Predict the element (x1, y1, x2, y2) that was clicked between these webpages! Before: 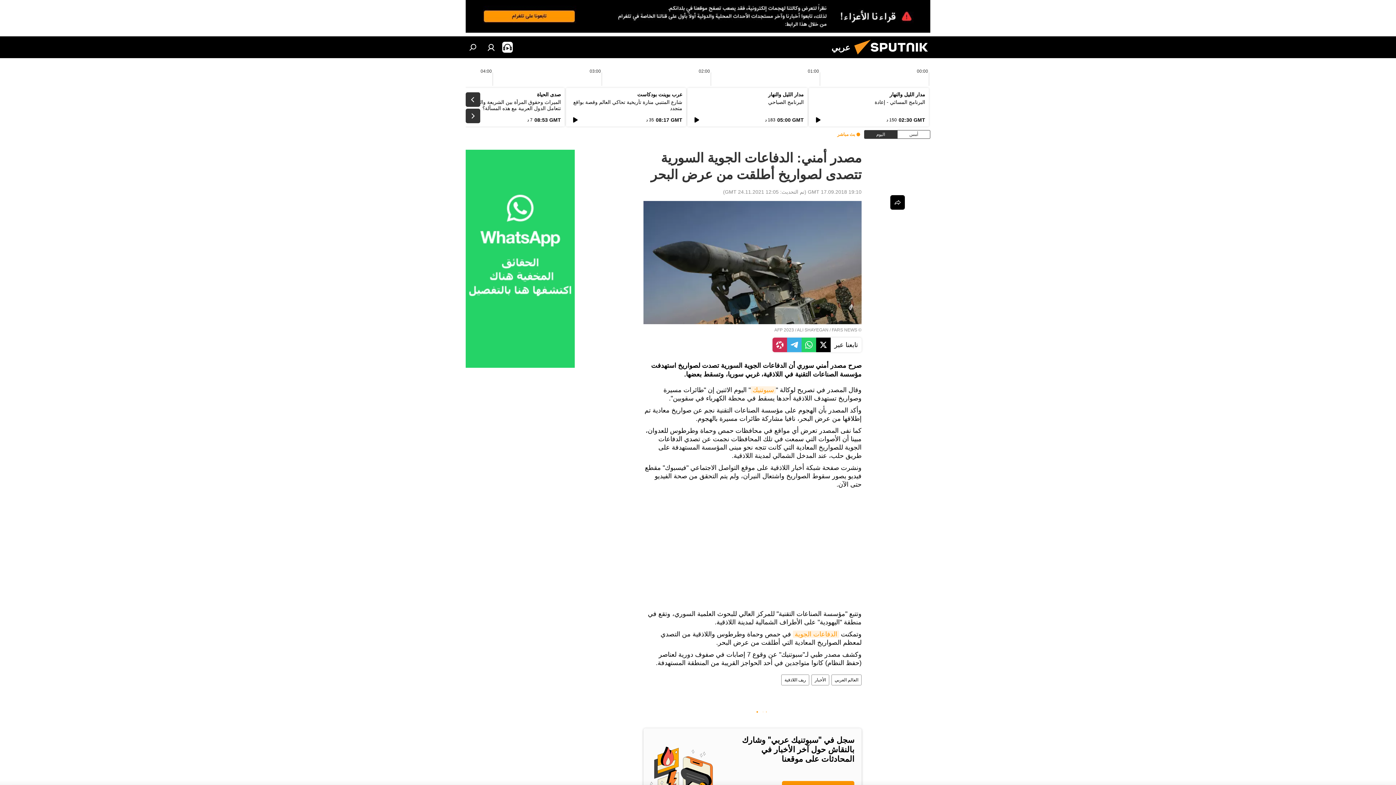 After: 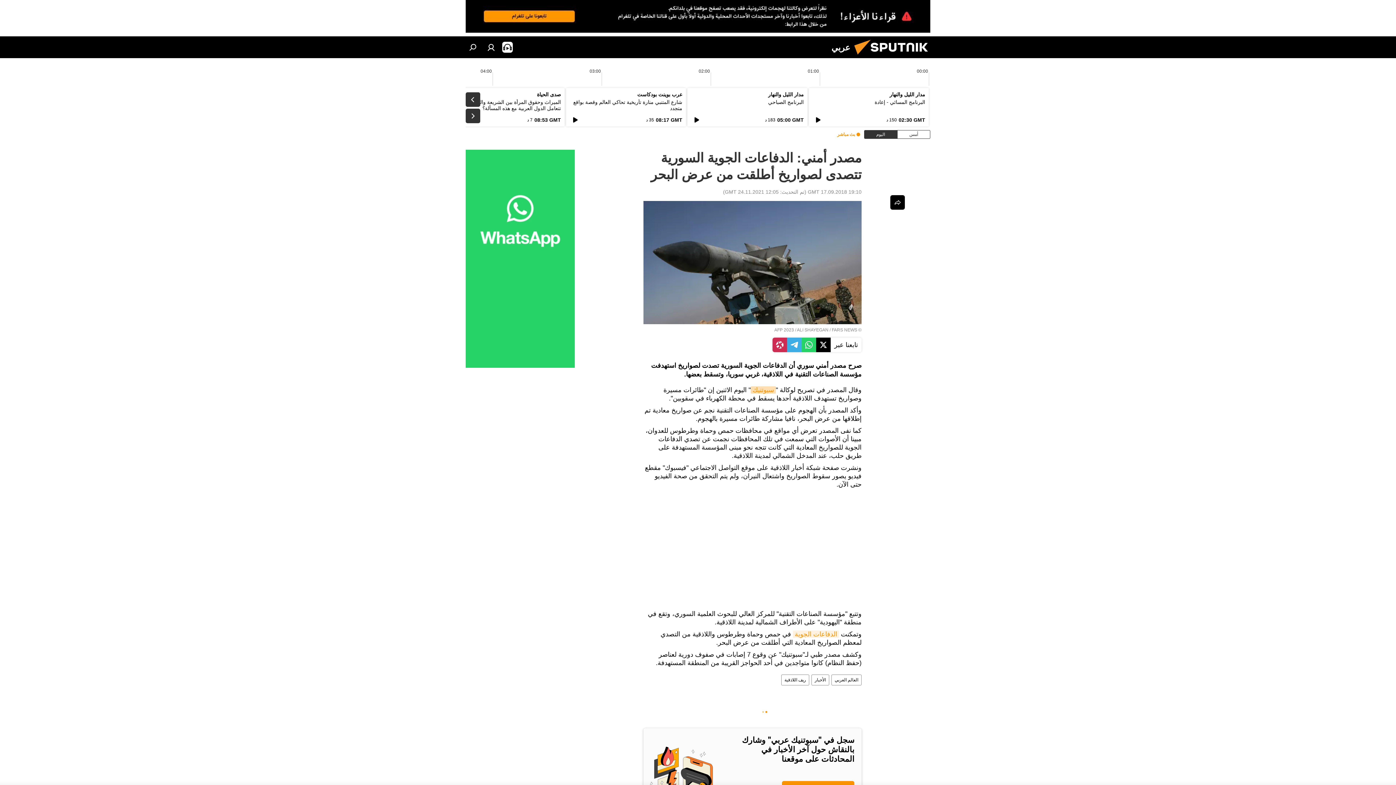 Action: label: سبوتنيك bbox: (750, 386, 776, 393)